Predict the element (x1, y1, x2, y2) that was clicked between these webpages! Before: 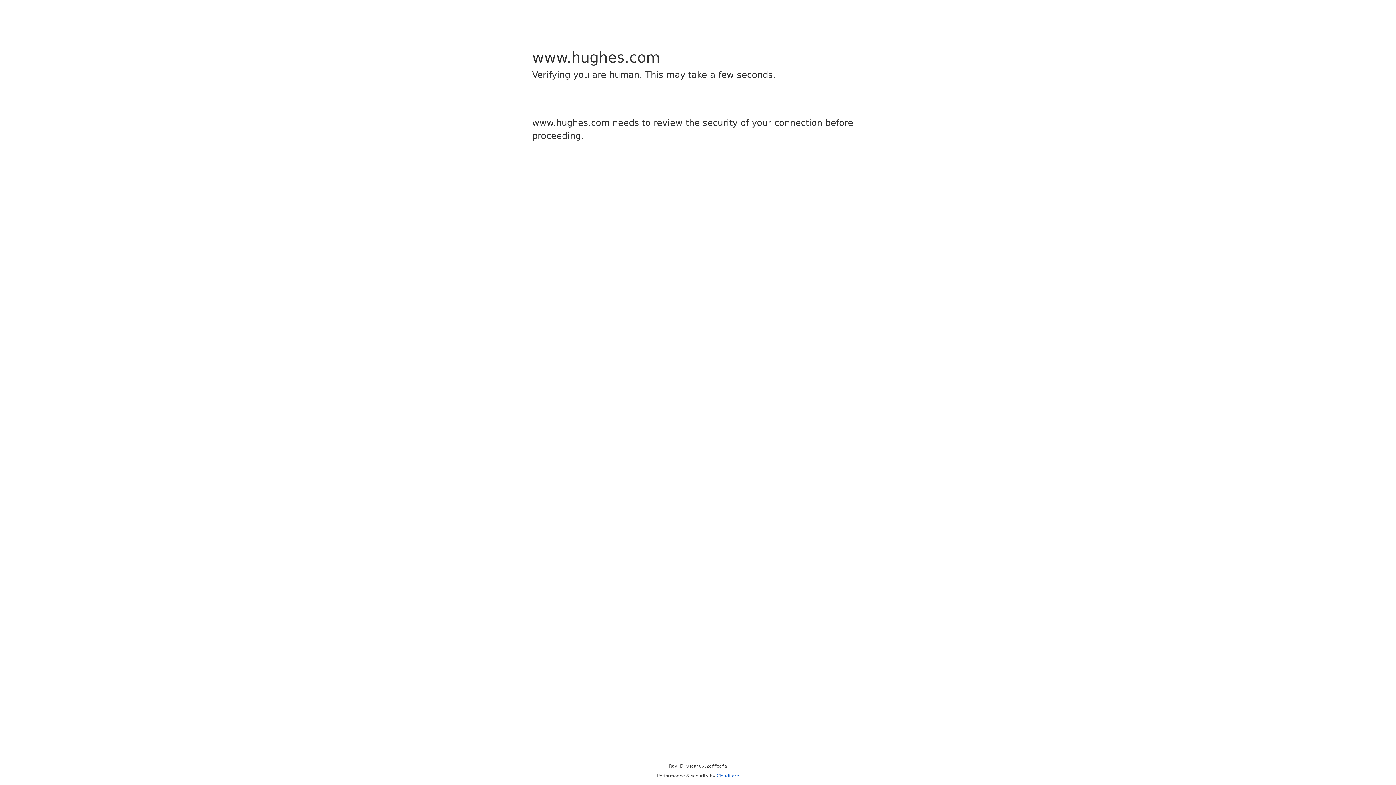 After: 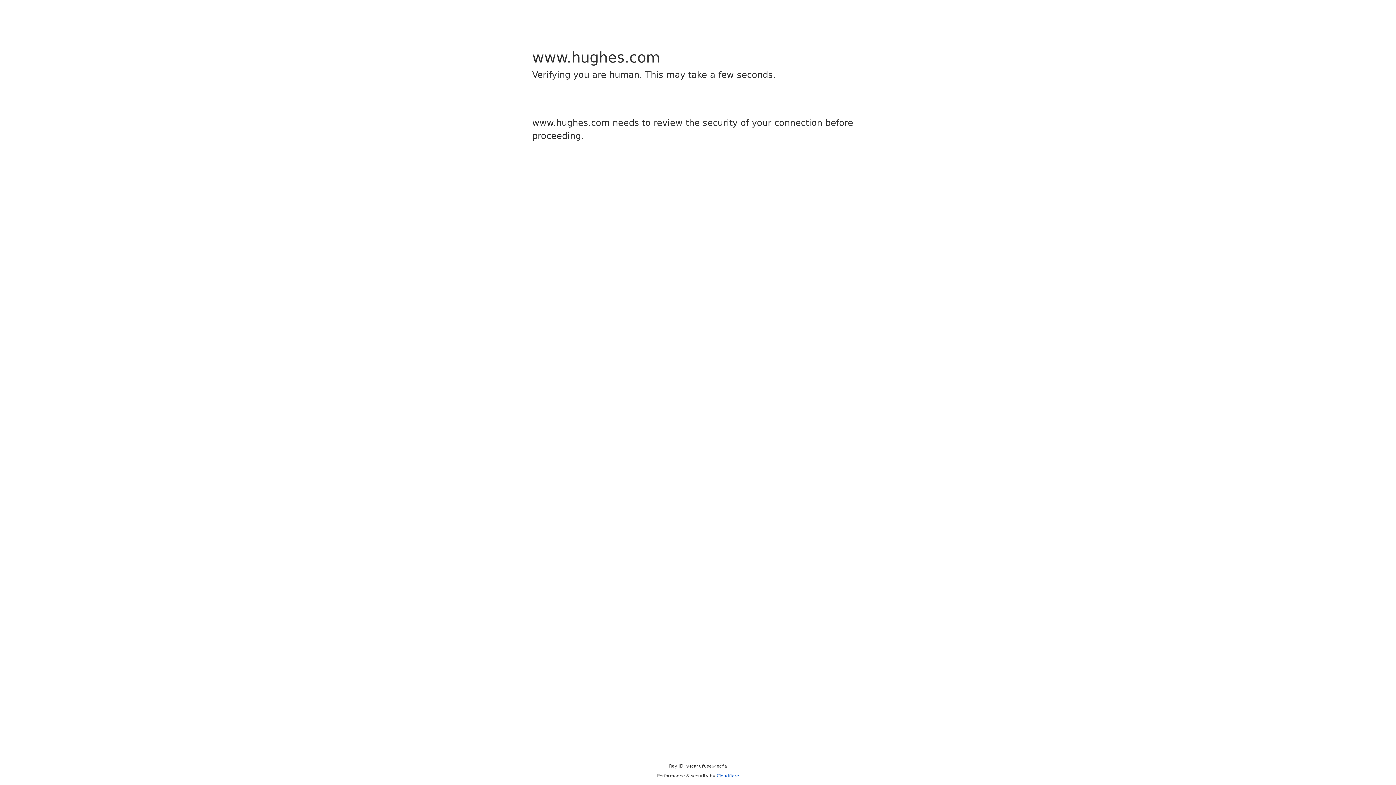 Action: label: Cloudflare bbox: (716, 773, 739, 778)